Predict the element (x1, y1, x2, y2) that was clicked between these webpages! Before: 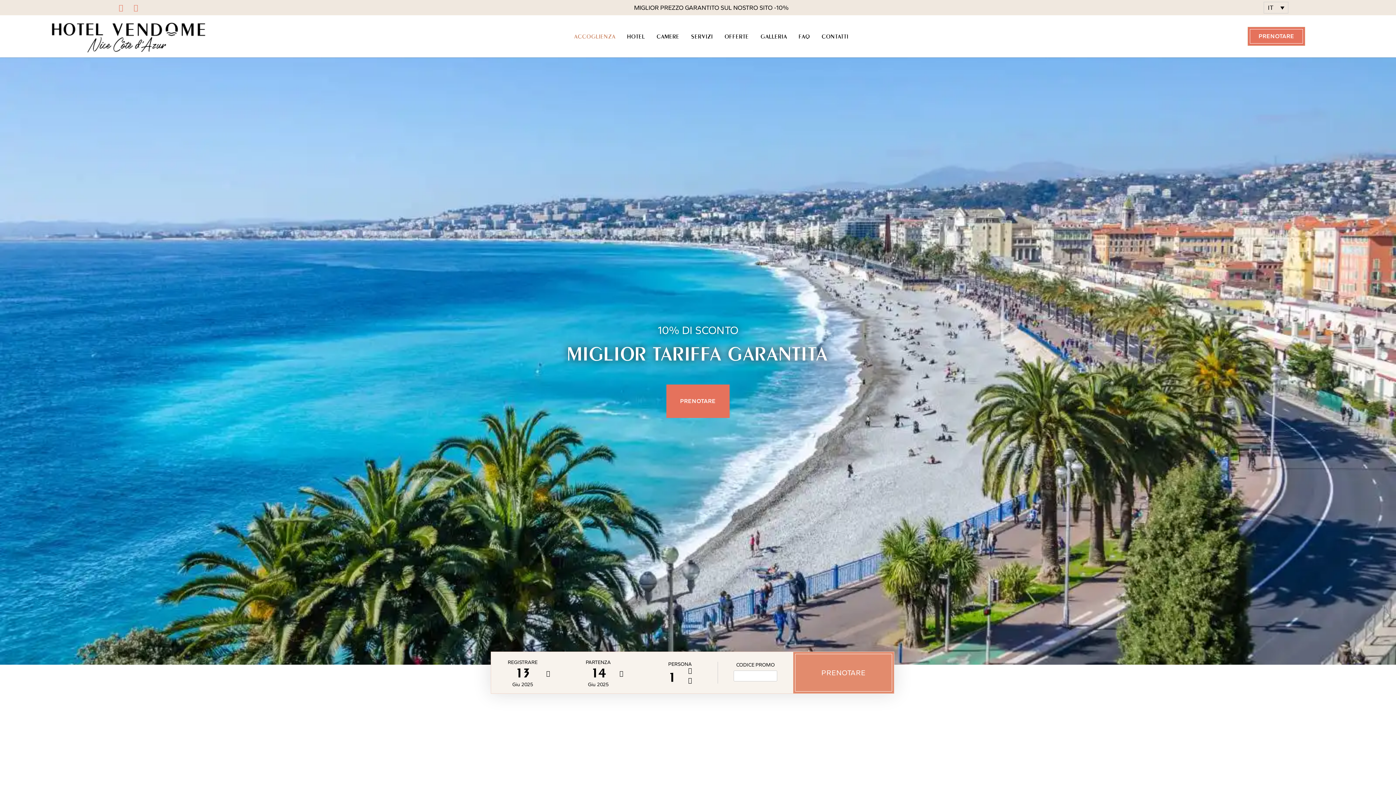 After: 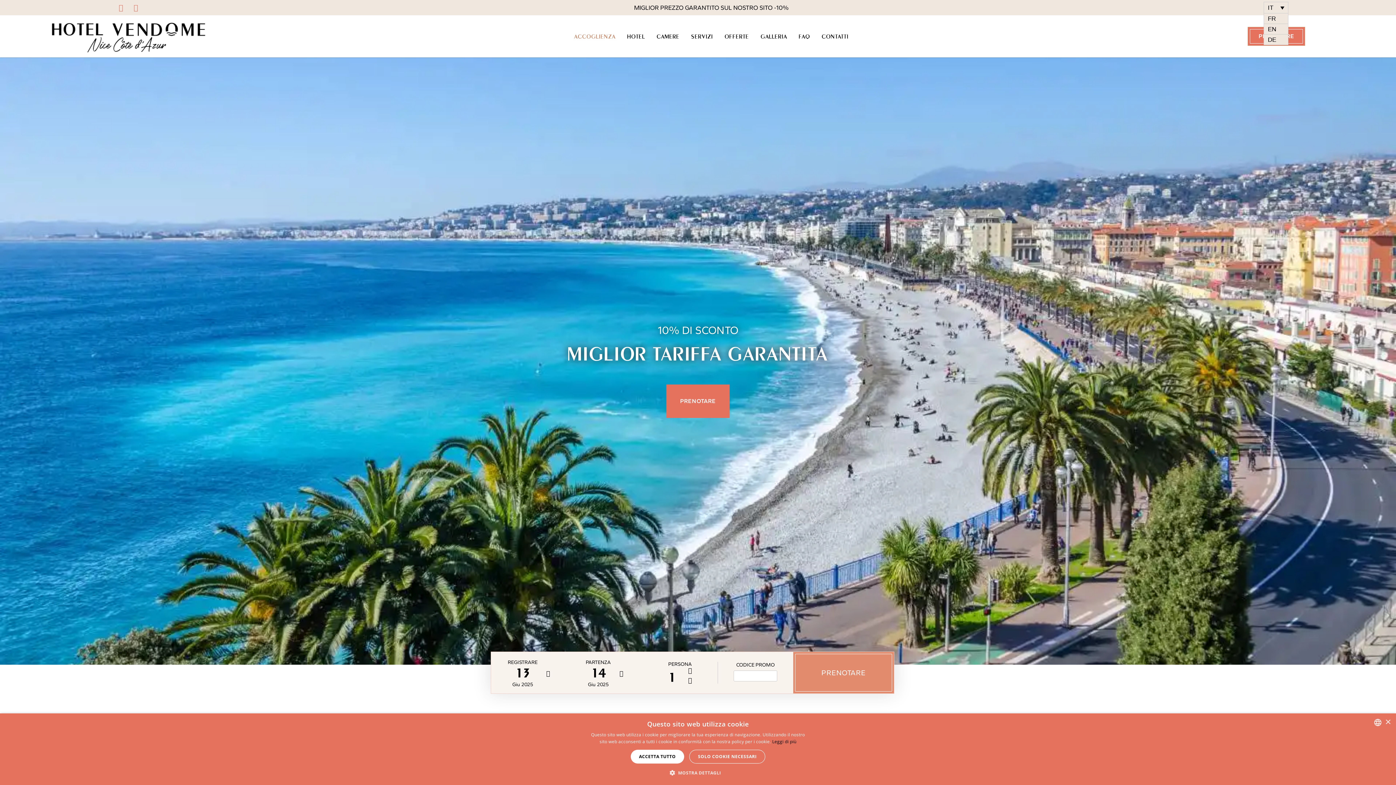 Action: label: IT bbox: (1264, 1, 1288, 13)